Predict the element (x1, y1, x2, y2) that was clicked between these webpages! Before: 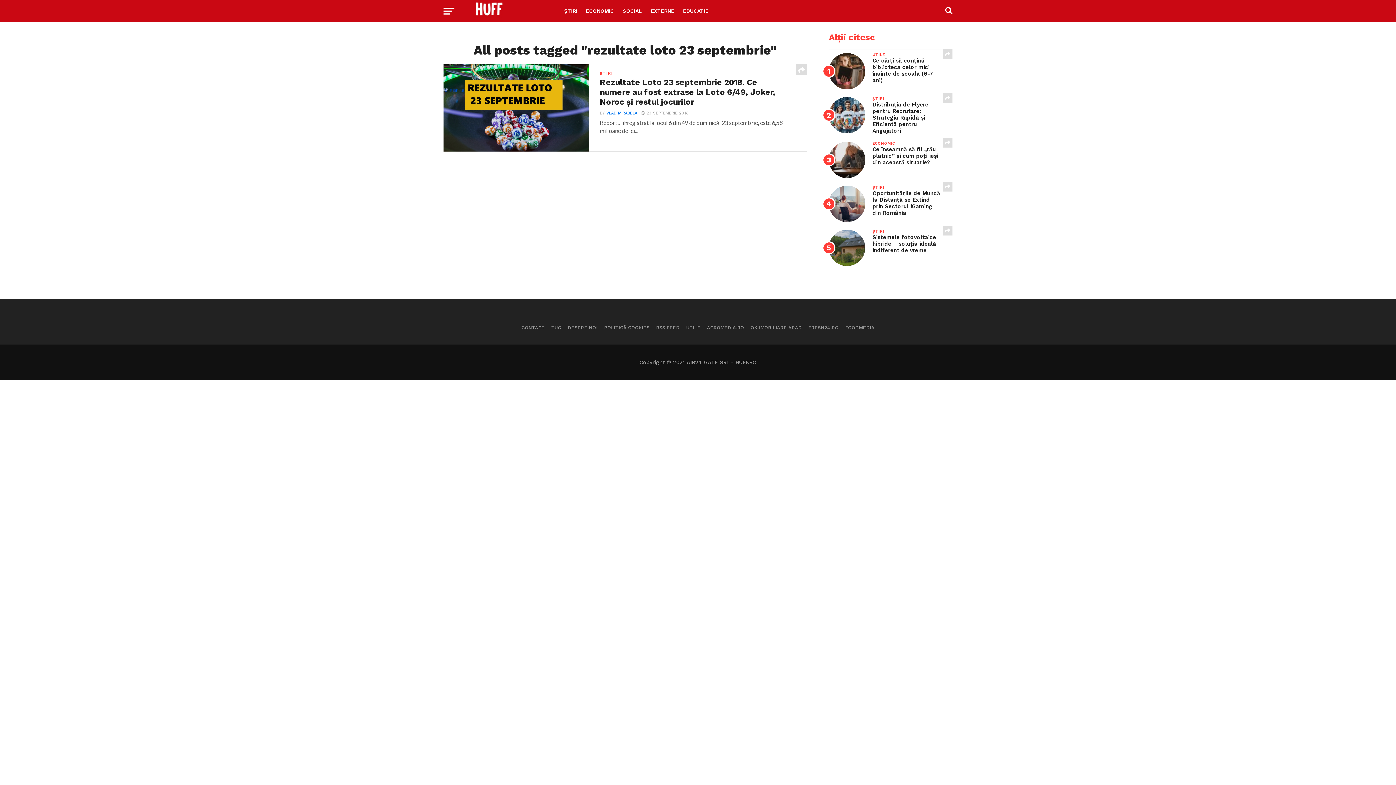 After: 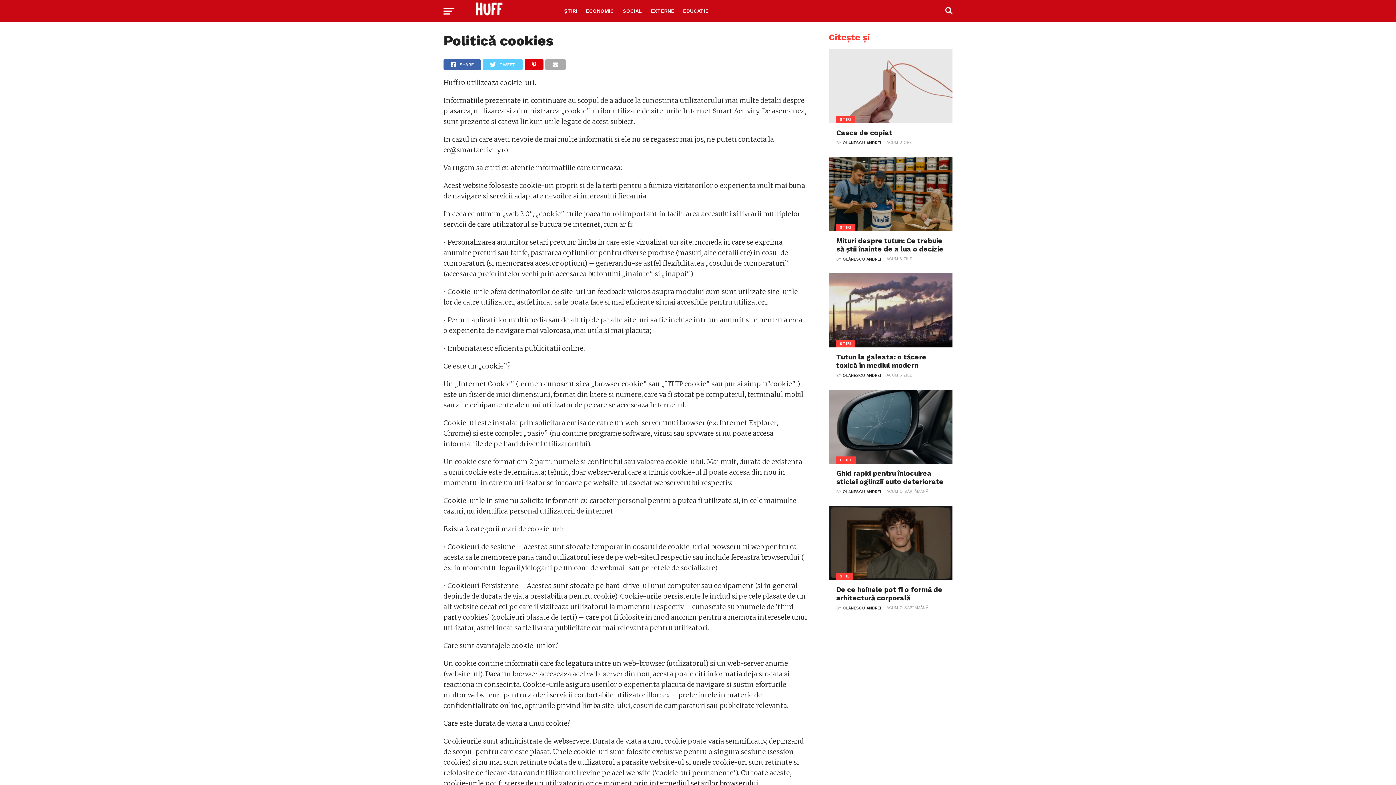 Action: bbox: (604, 325, 649, 330) label: POLITICĂ COOKIES